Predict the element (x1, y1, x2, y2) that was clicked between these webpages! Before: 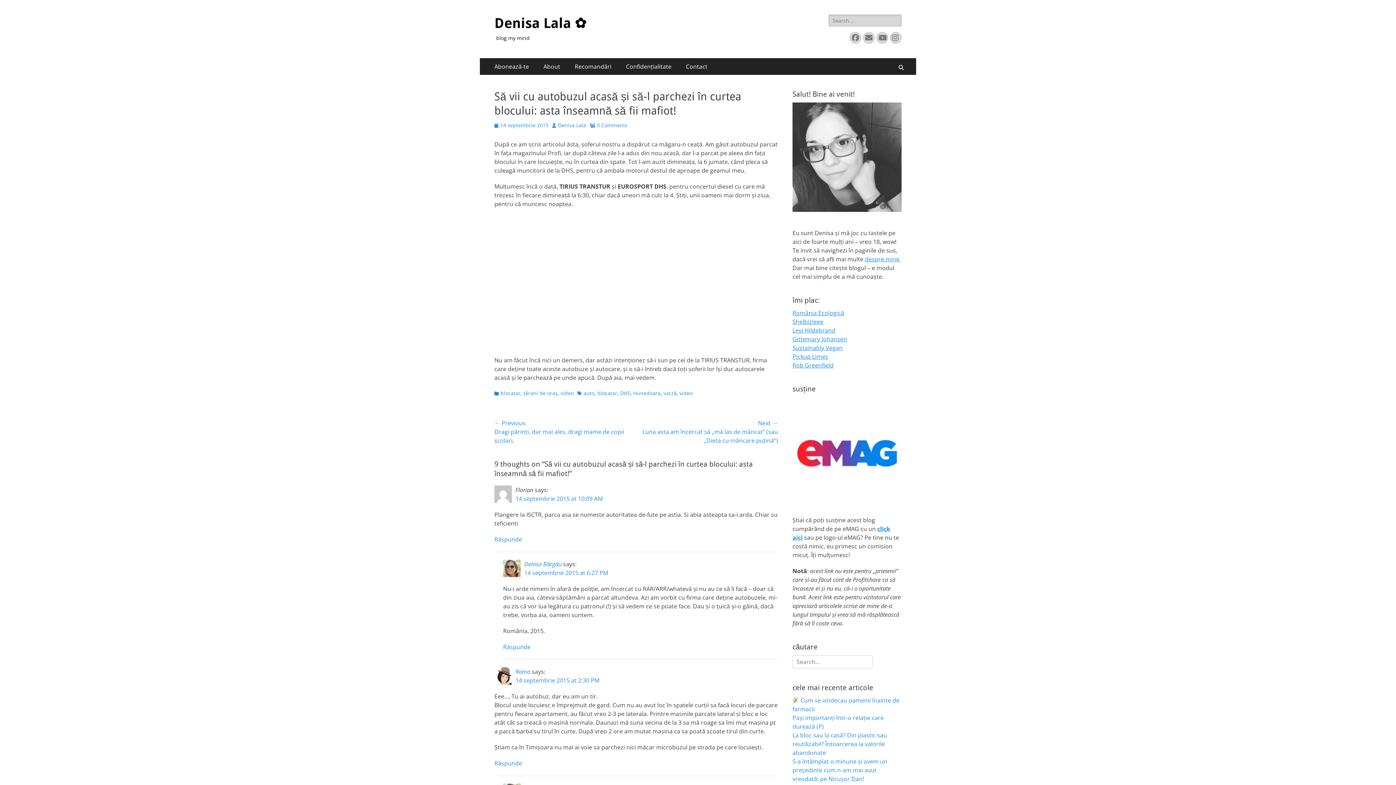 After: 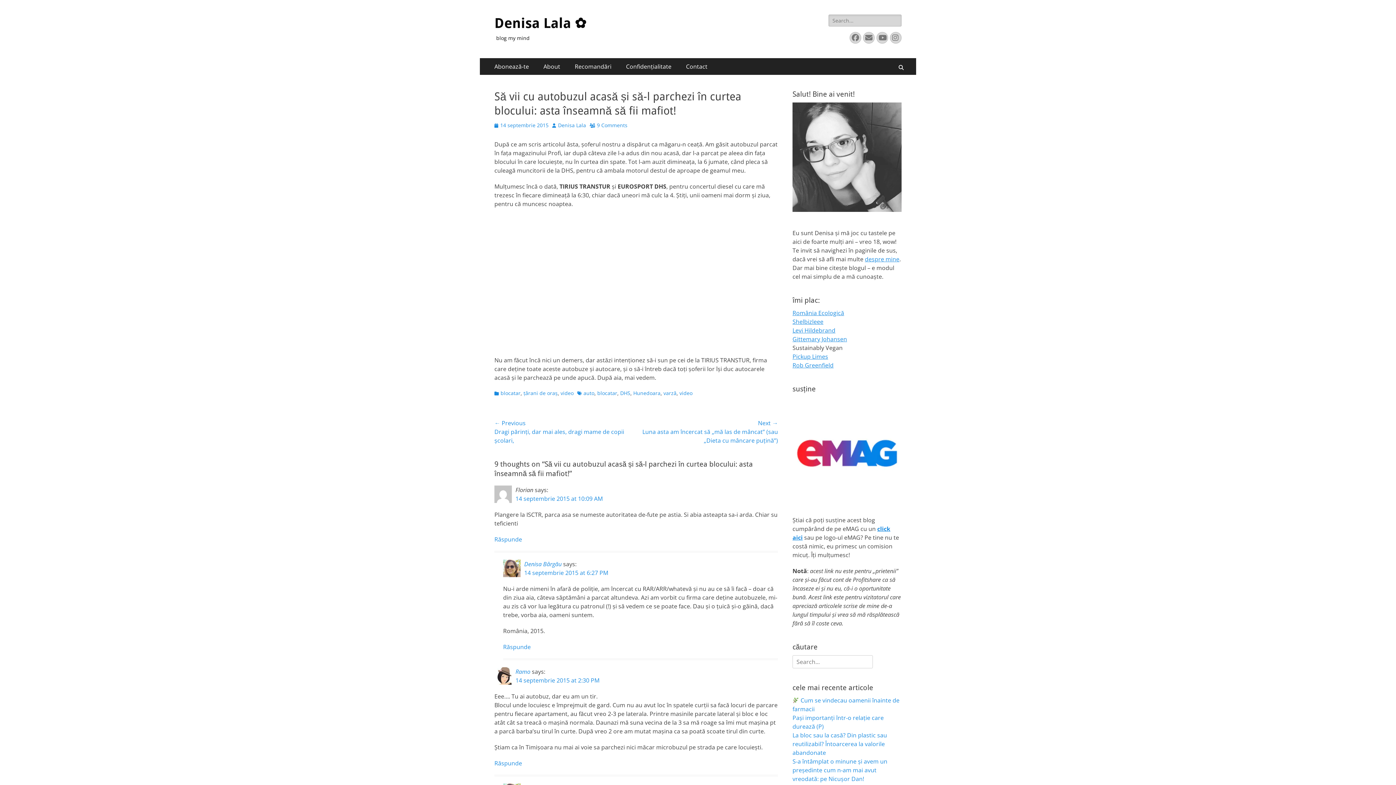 Action: label: Sustainably Vegan bbox: (792, 344, 842, 352)